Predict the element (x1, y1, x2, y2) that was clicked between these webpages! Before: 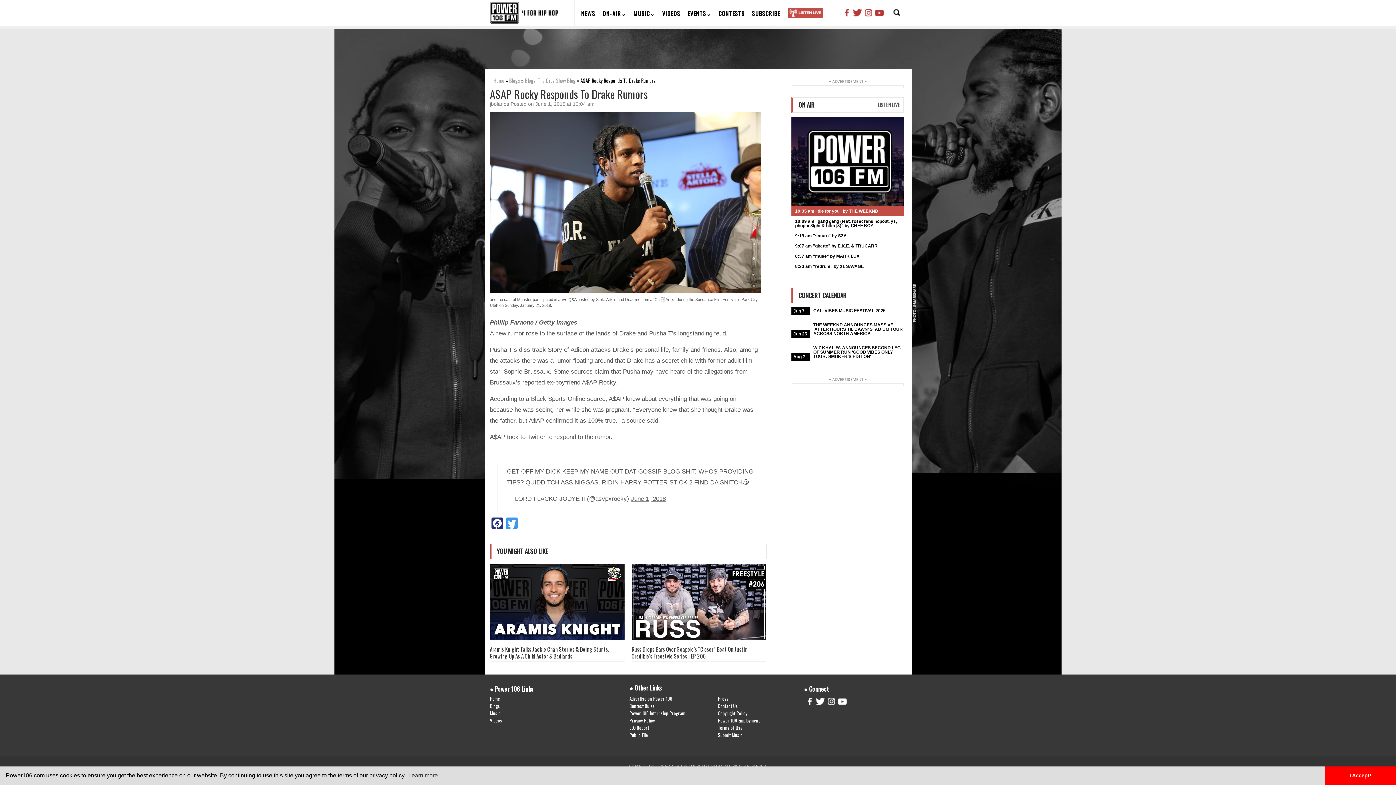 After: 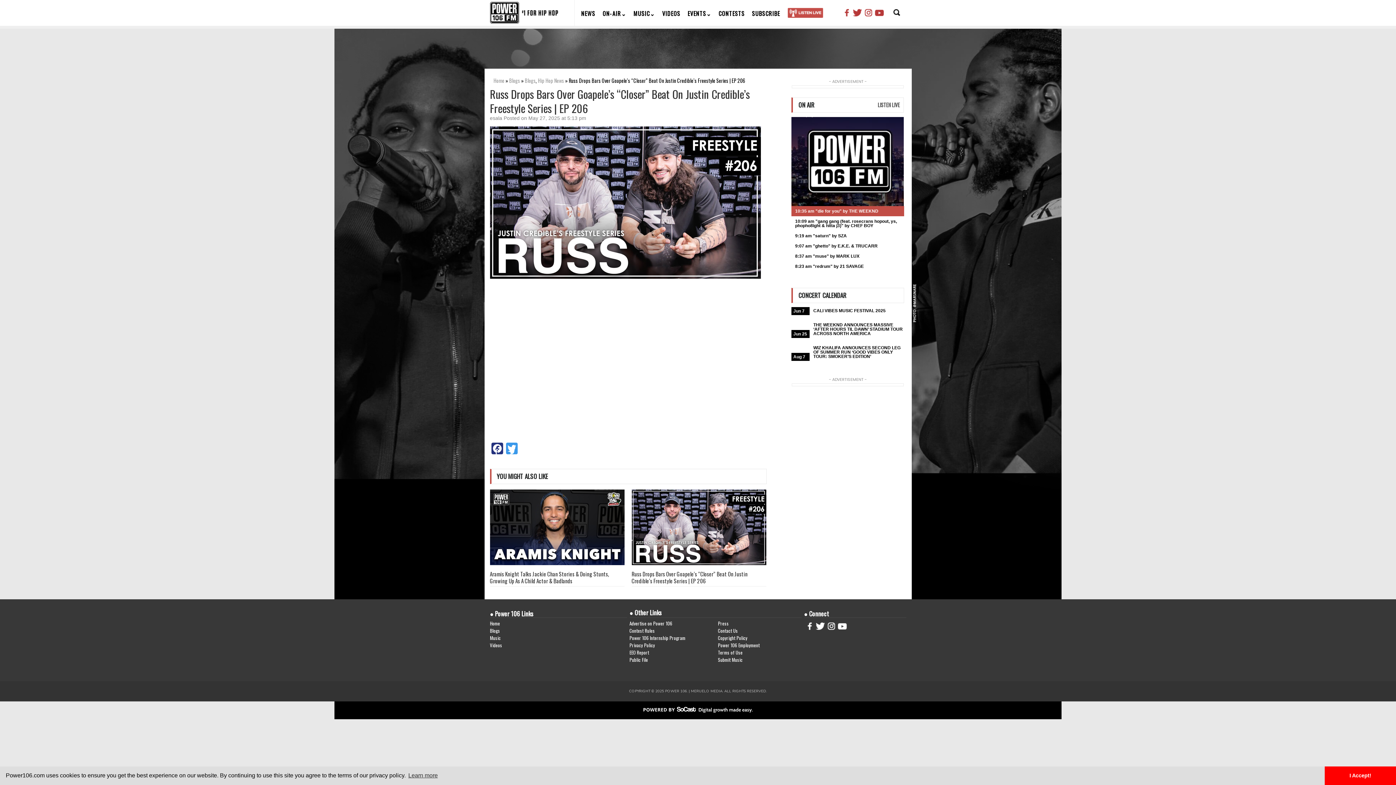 Action: bbox: (631, 645, 747, 660) label: Russ Drops Bars Over Goapele’s “Closer” Beat On Justin Credible’s Freestyle Series | EP 206